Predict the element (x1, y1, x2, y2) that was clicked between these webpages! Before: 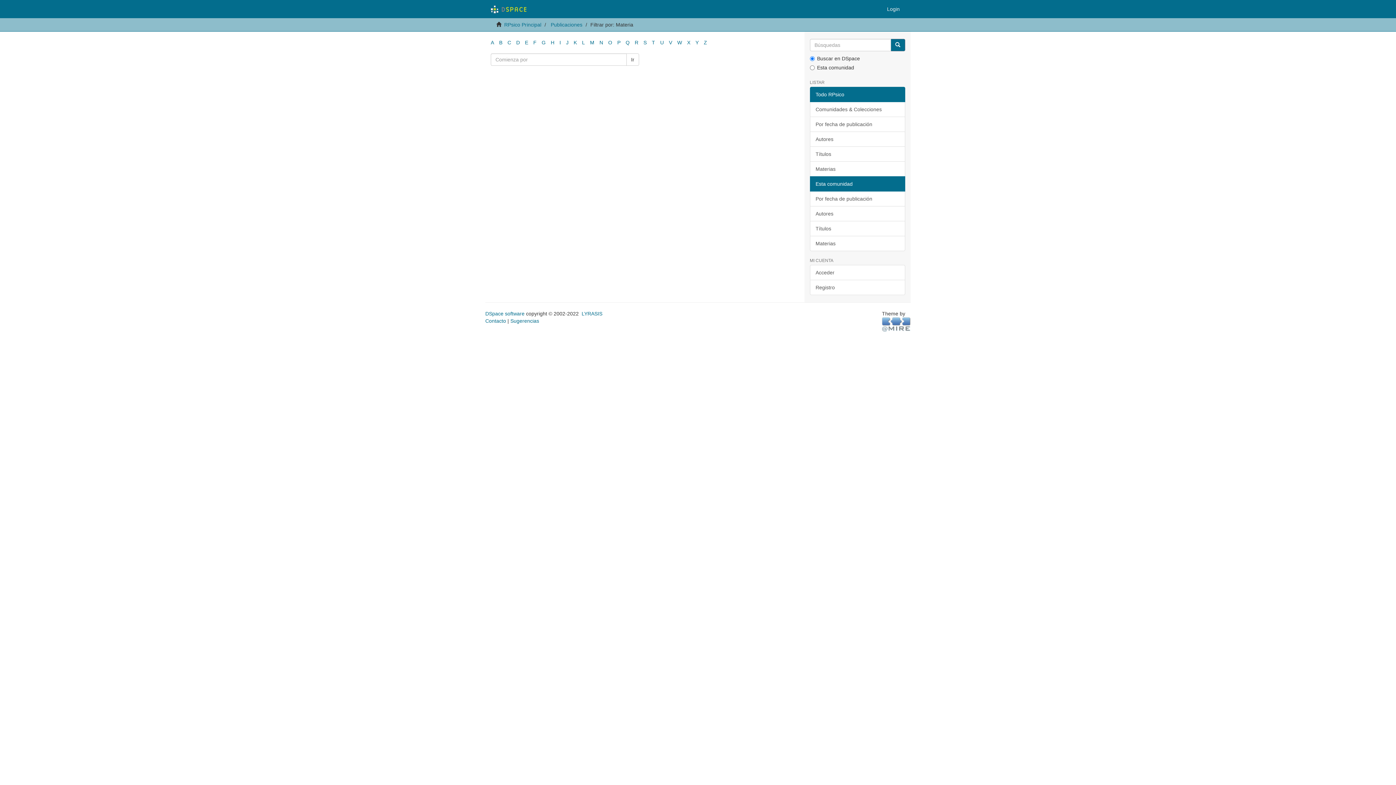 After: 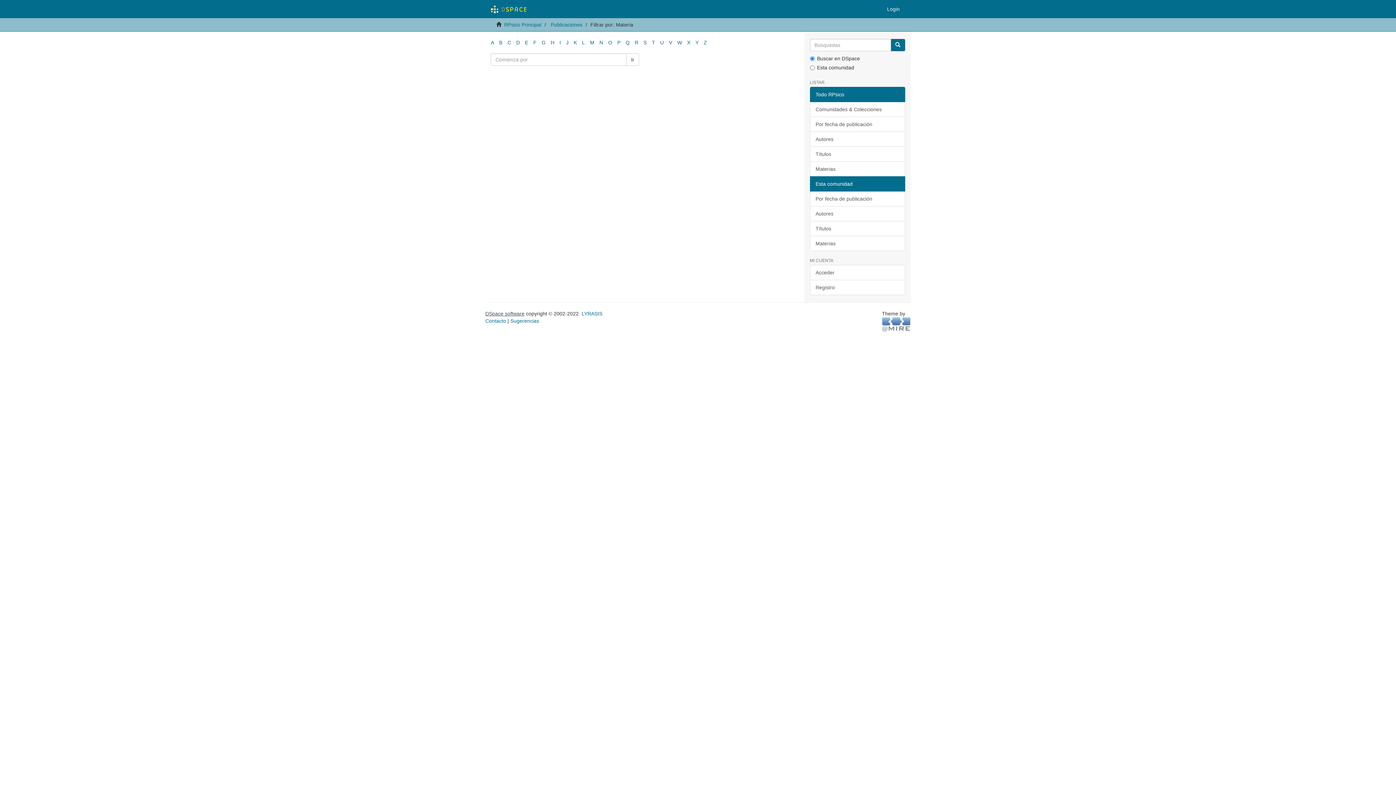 Action: bbox: (485, 310, 524, 316) label: DSpace software